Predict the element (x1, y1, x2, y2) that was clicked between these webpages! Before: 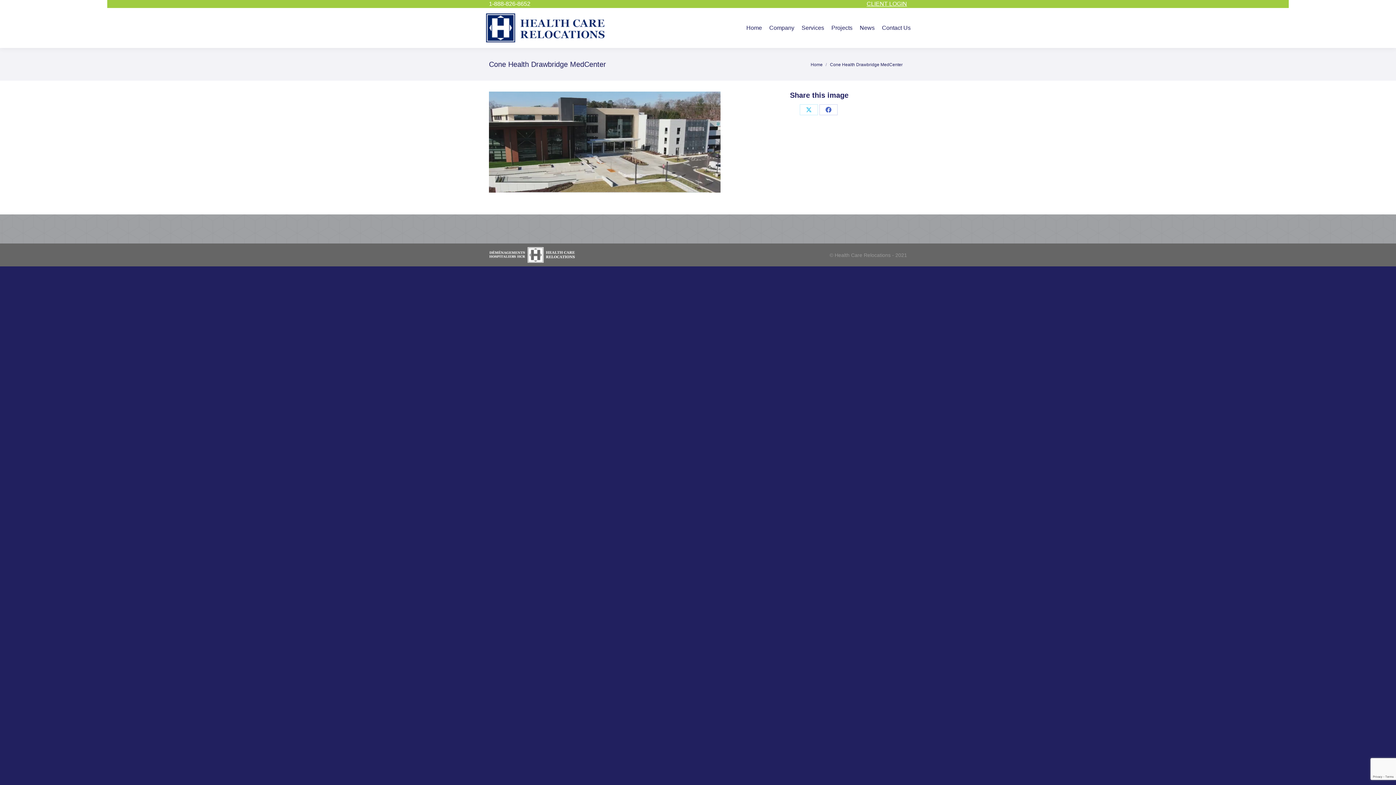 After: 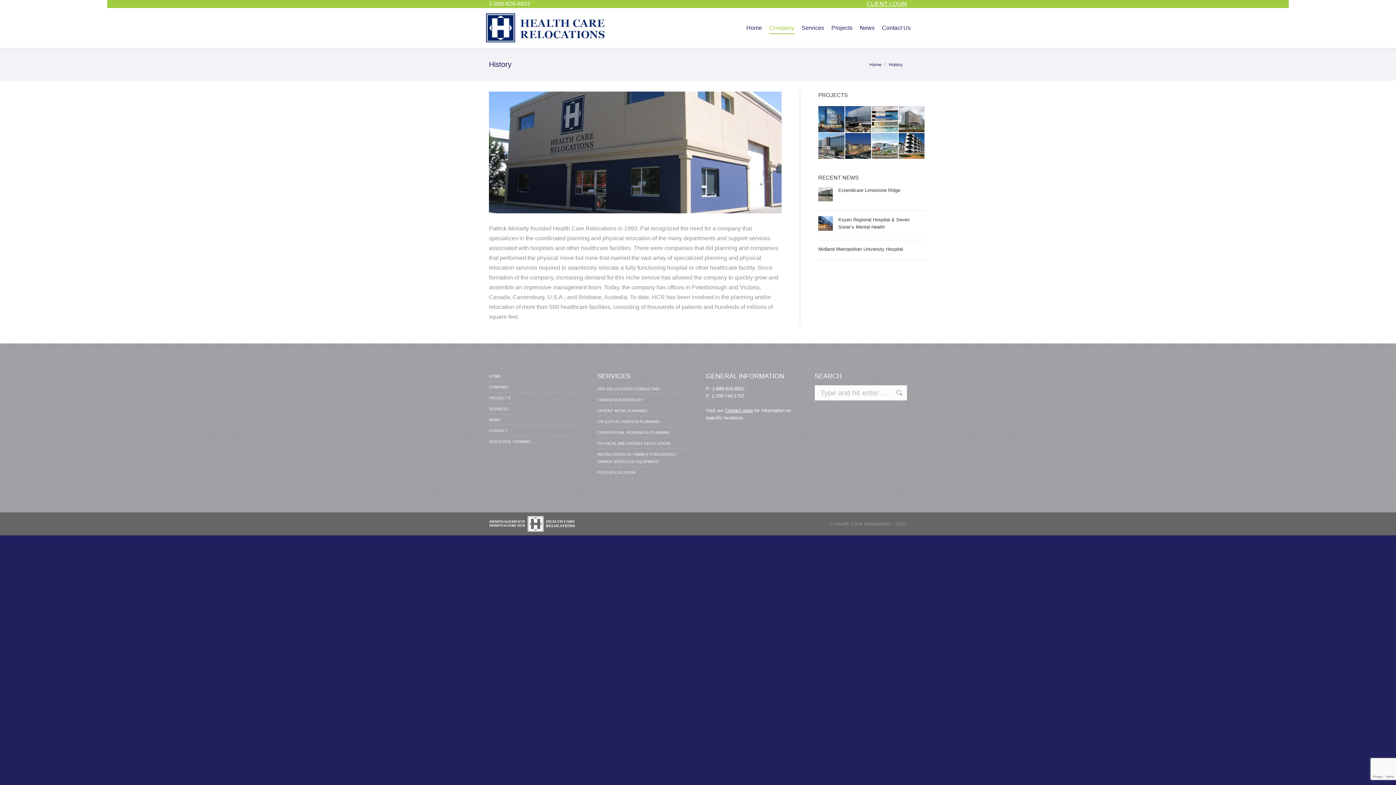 Action: bbox: (765, 22, 798, 33) label: Company